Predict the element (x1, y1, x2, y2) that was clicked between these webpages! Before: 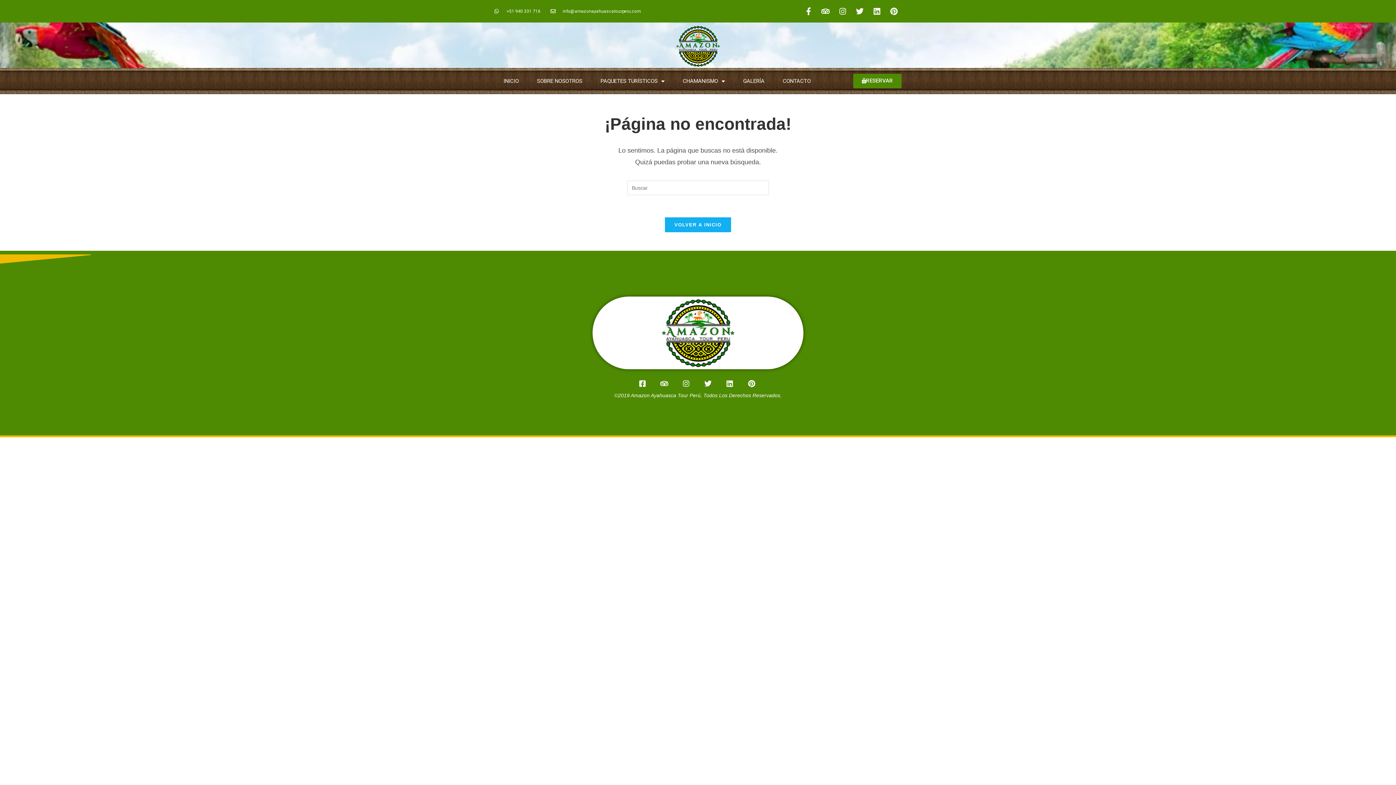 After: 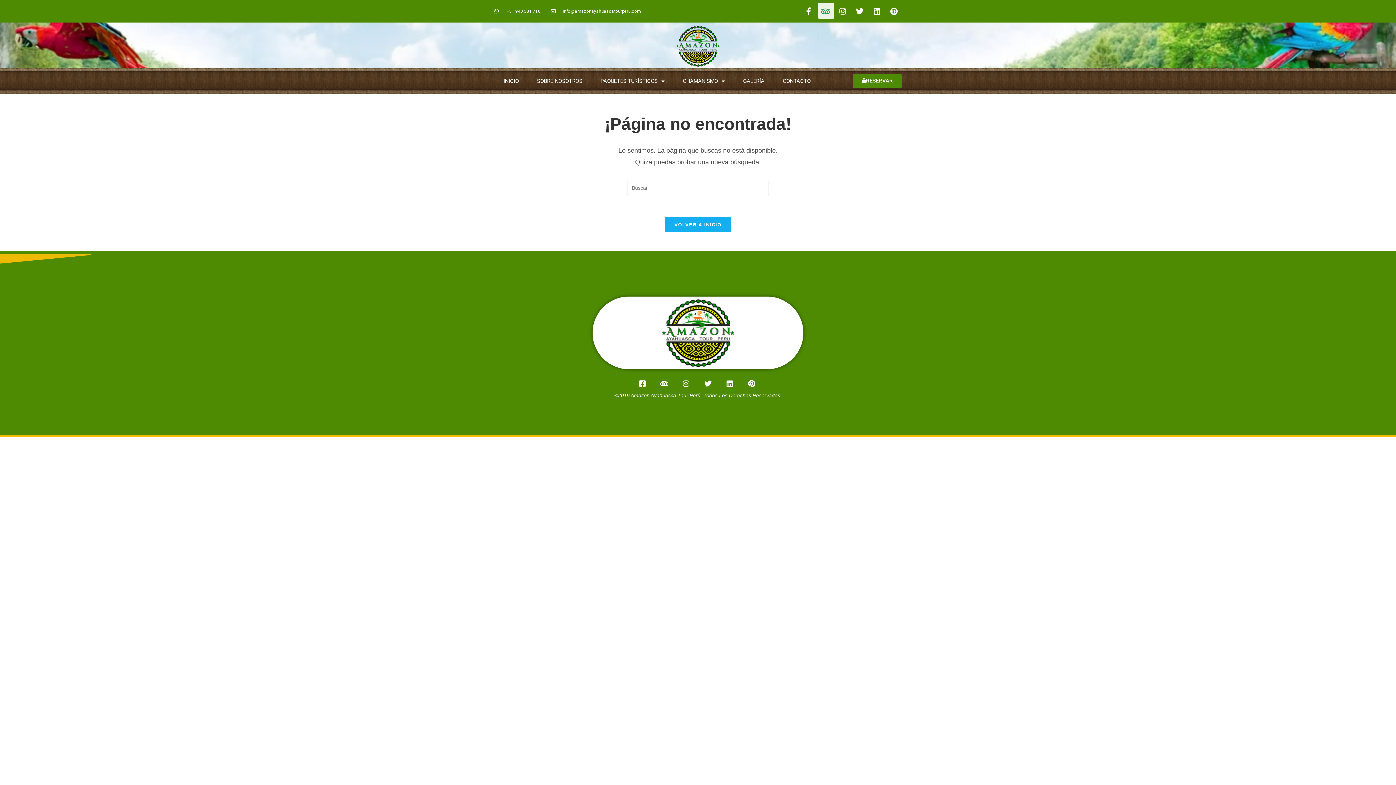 Action: label: Tripadvisor bbox: (818, 3, 833, 18)